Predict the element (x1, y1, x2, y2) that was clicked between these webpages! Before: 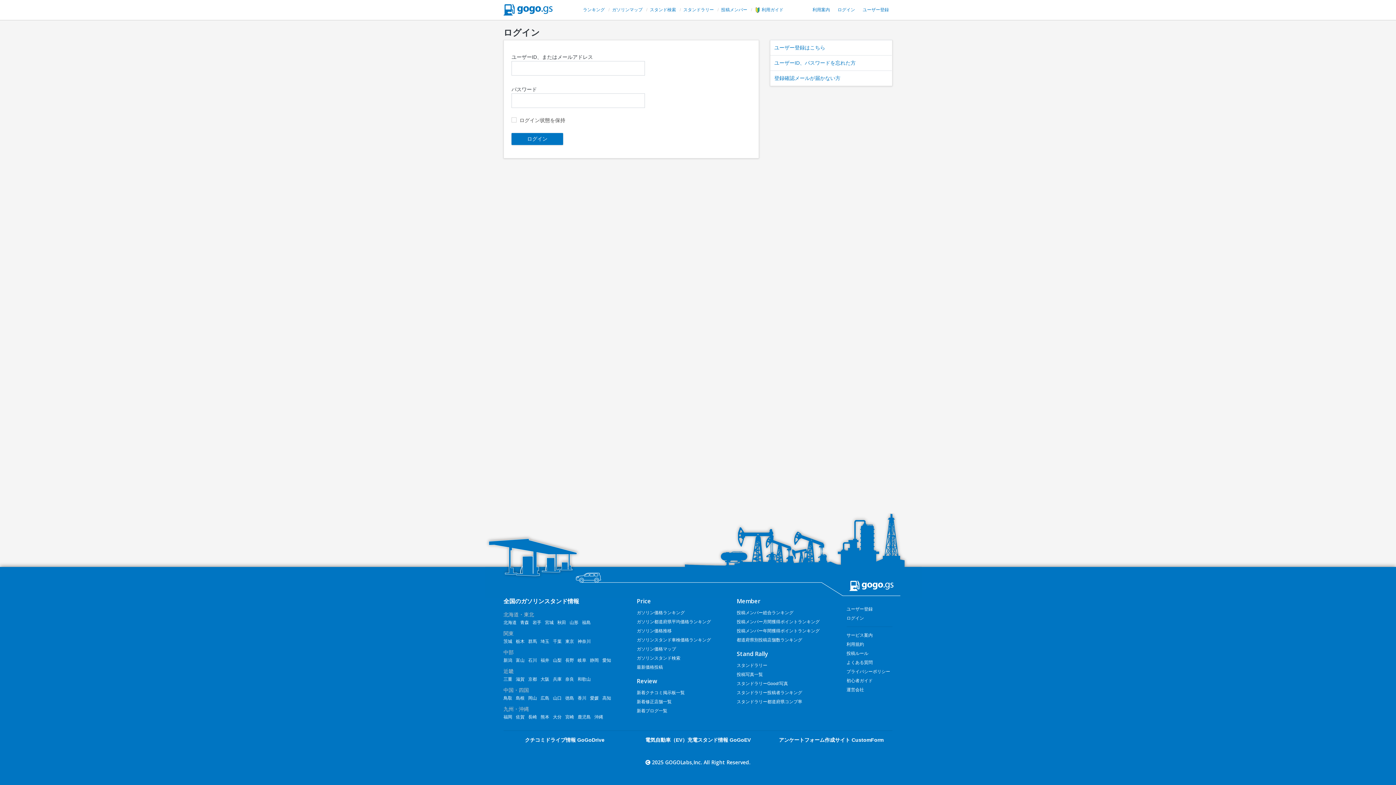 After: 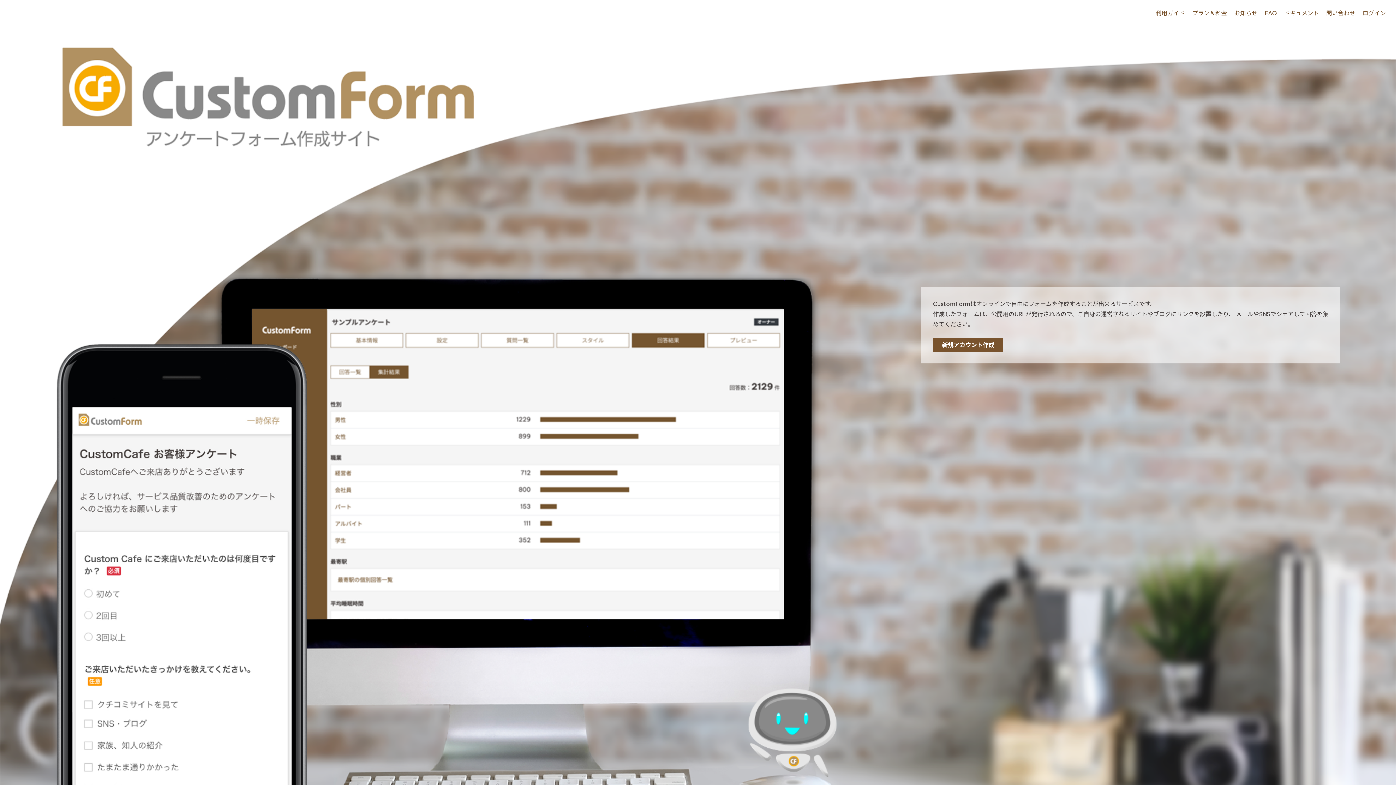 Action: label: アンケートフォーム作成サイト CustomForm bbox: (779, 737, 883, 743)